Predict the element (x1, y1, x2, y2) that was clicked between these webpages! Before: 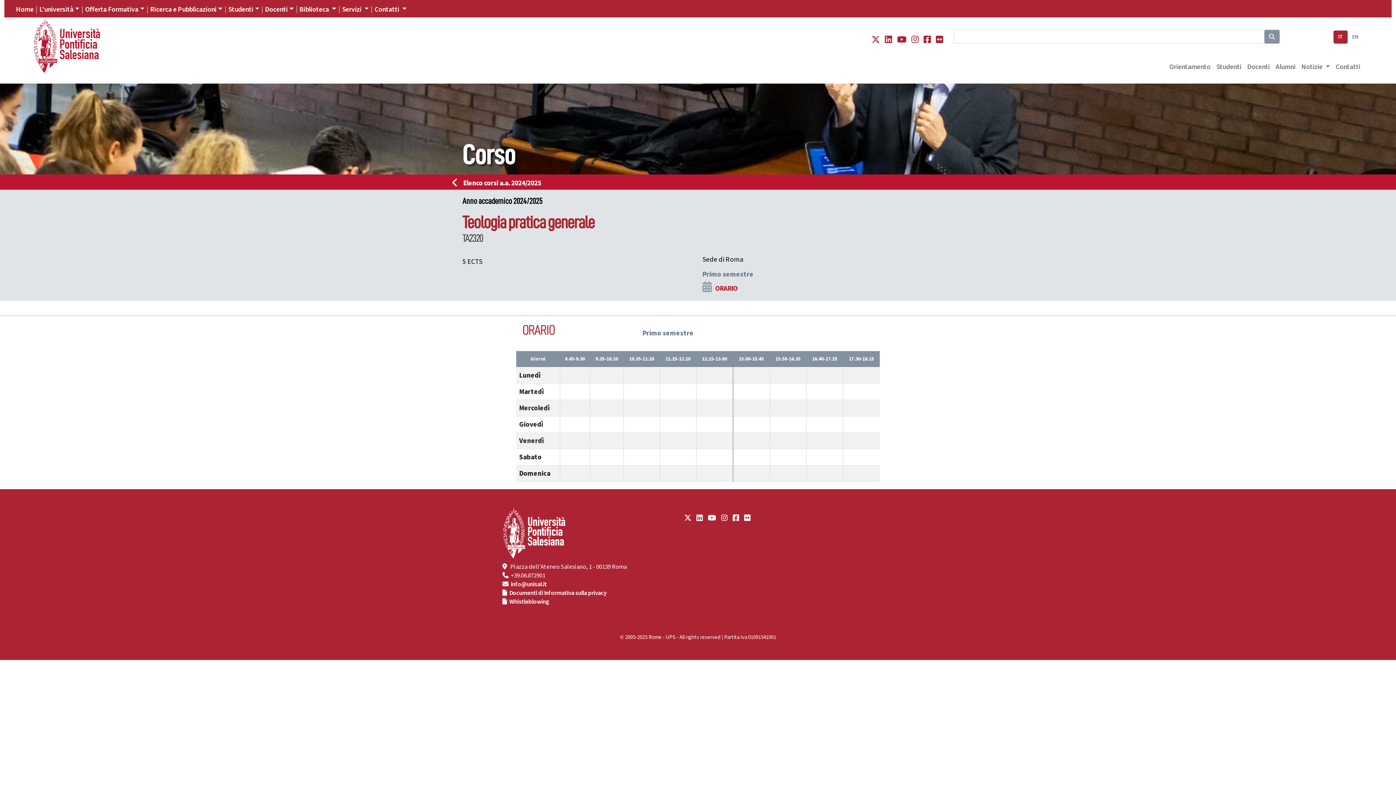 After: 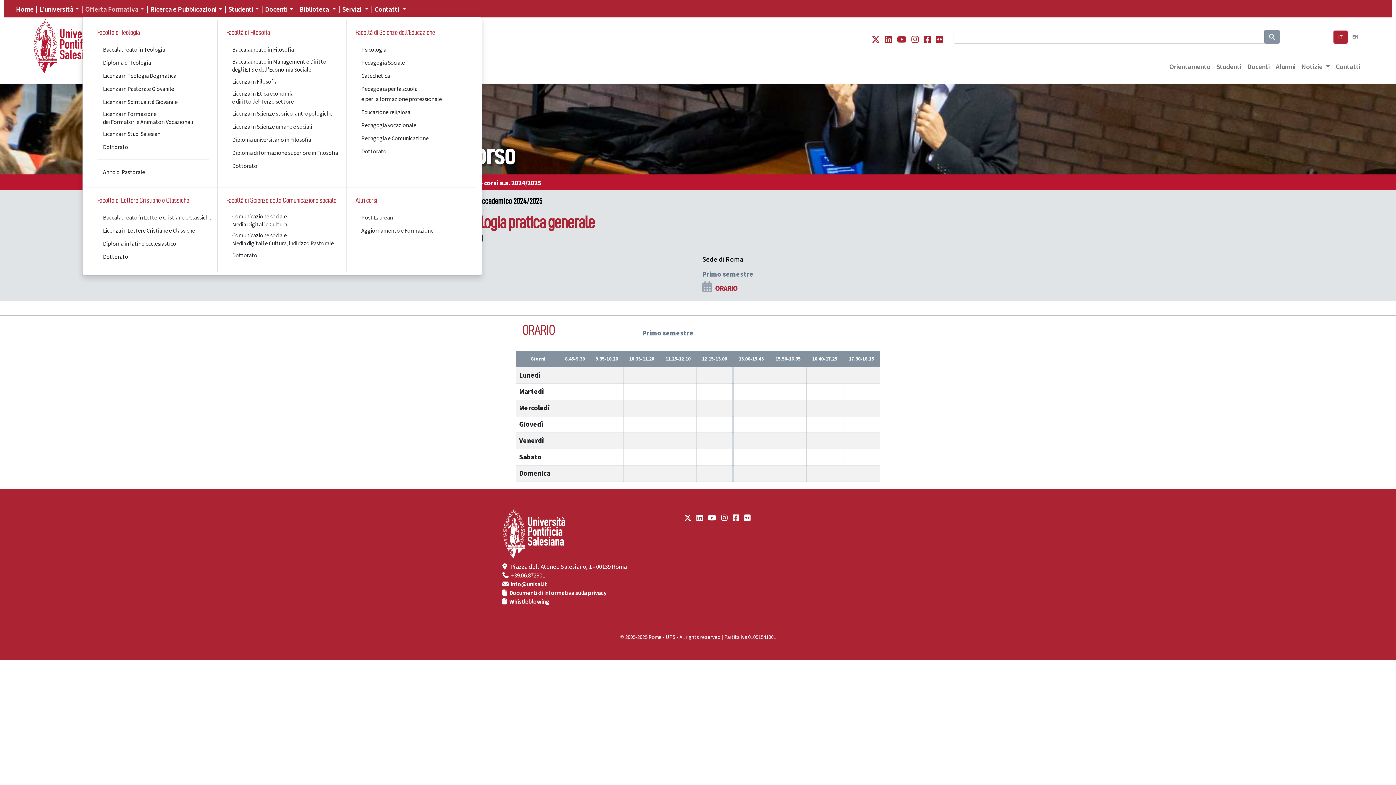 Action: label: Offerta Formativa bbox: (82, 2, 147, 15)